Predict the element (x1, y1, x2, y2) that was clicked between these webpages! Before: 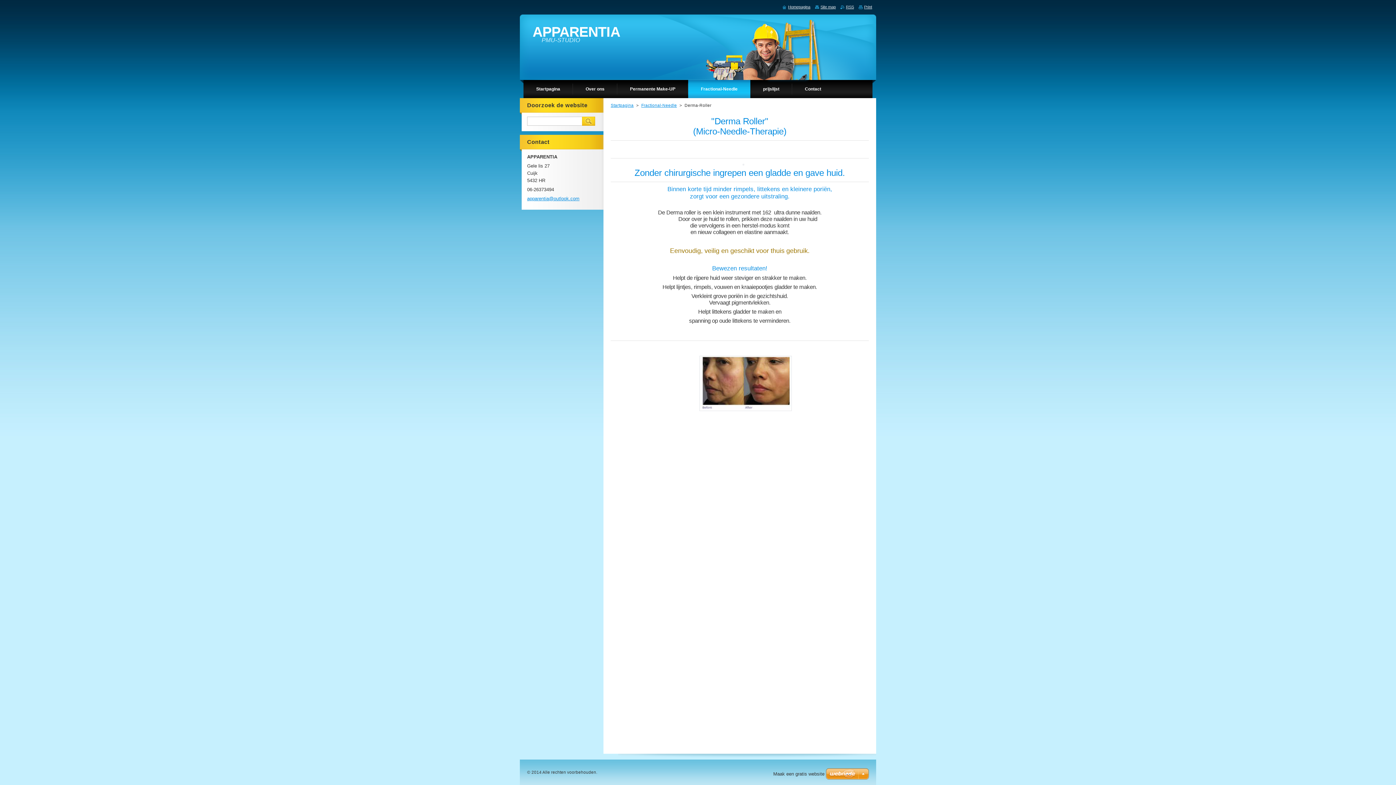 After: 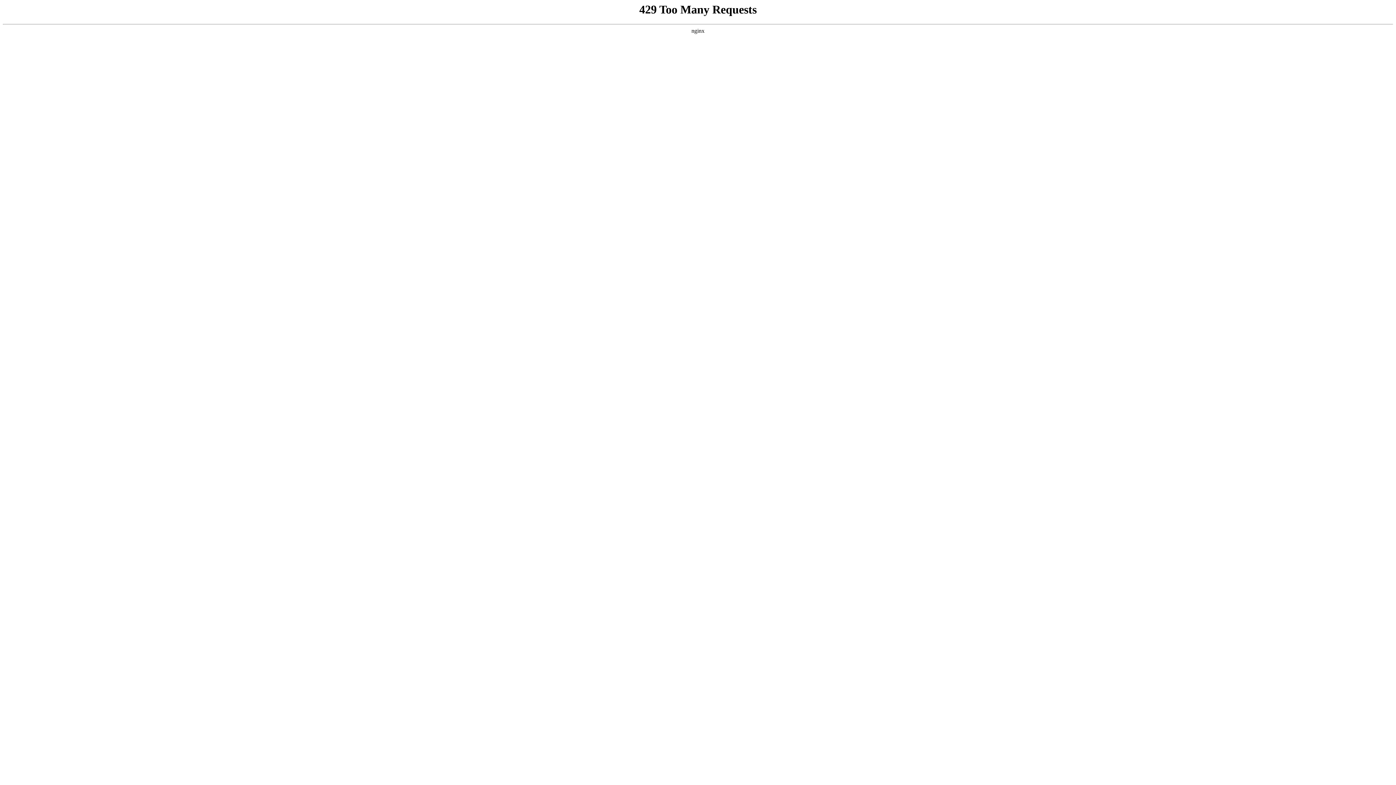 Action: label: Maak een gratis website bbox: (773, 771, 824, 777)